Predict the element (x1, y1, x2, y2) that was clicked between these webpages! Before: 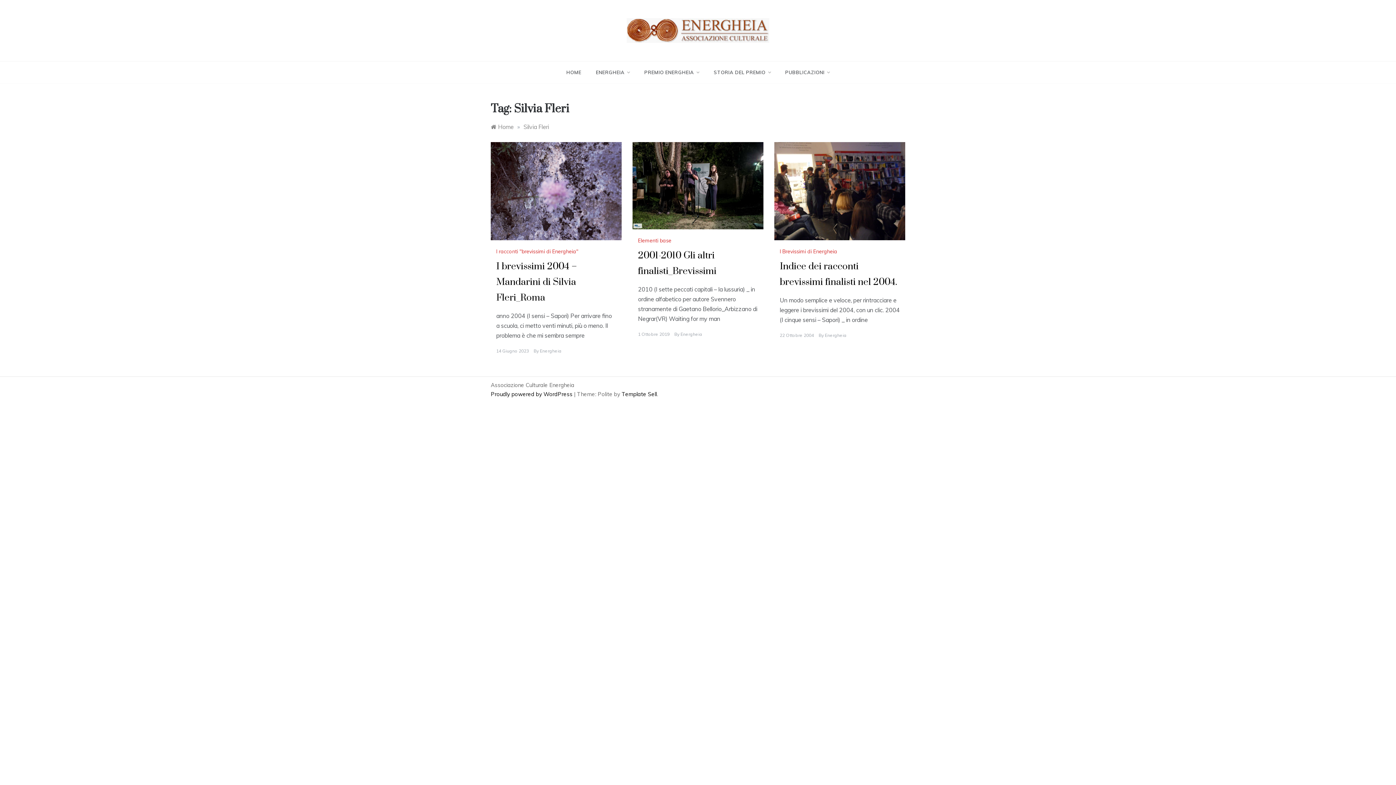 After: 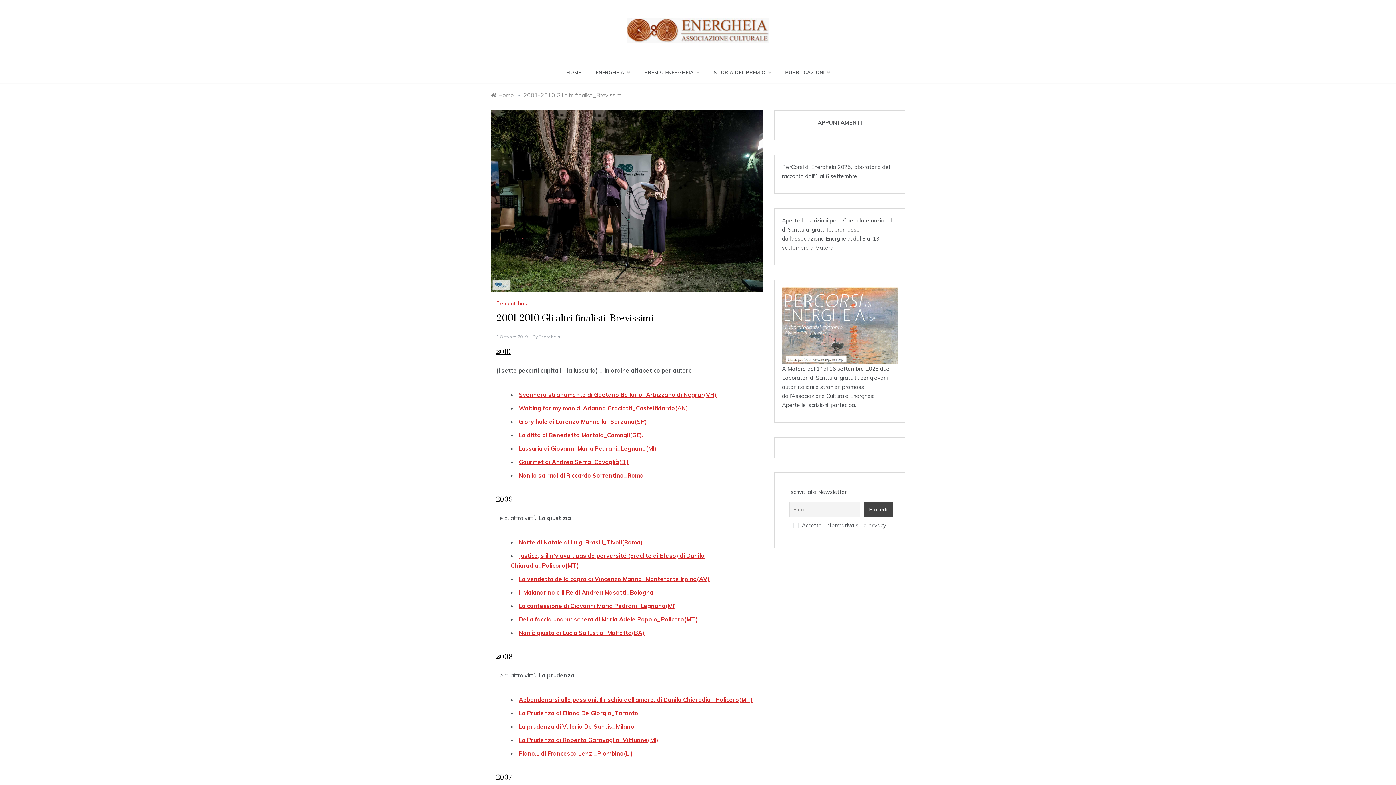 Action: label: 1 Ottobre 2019 bbox: (638, 331, 669, 337)